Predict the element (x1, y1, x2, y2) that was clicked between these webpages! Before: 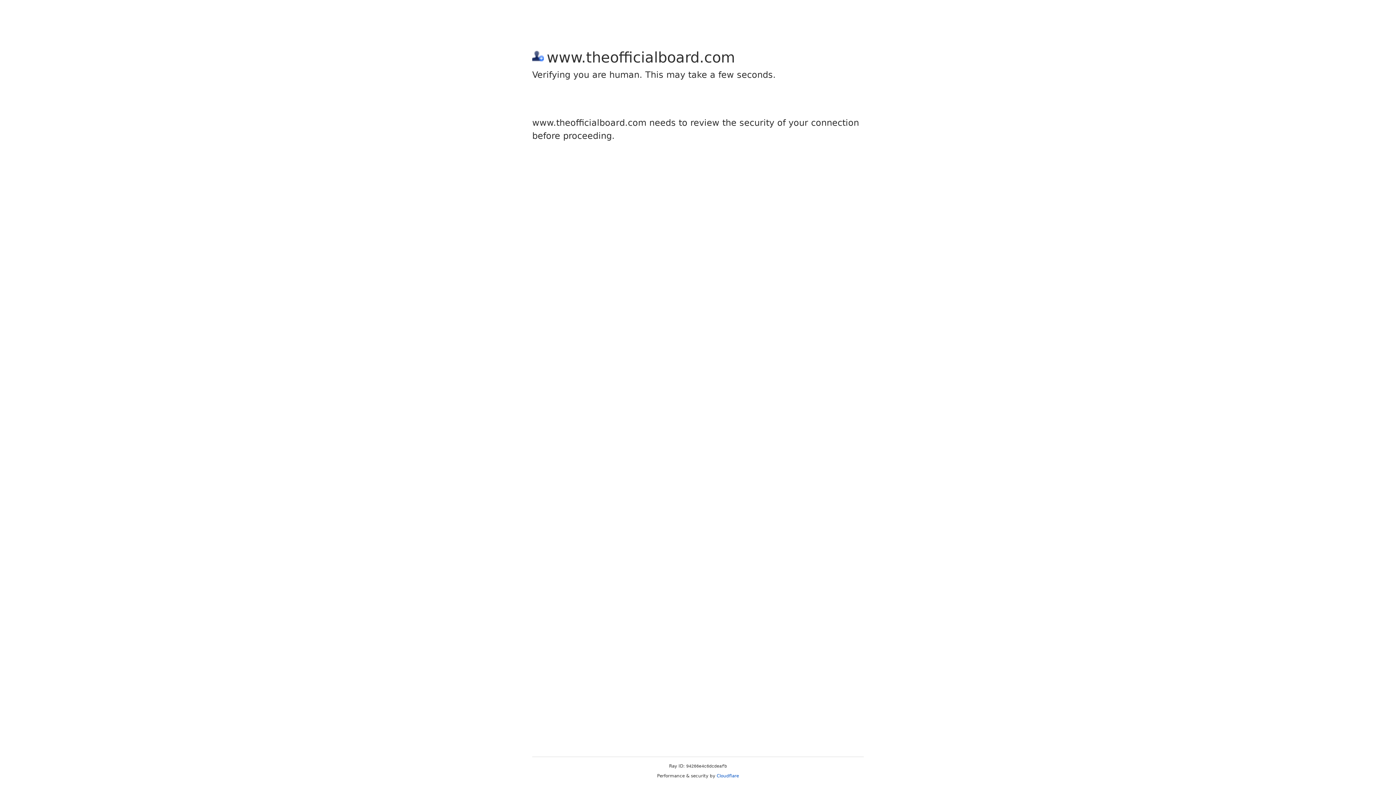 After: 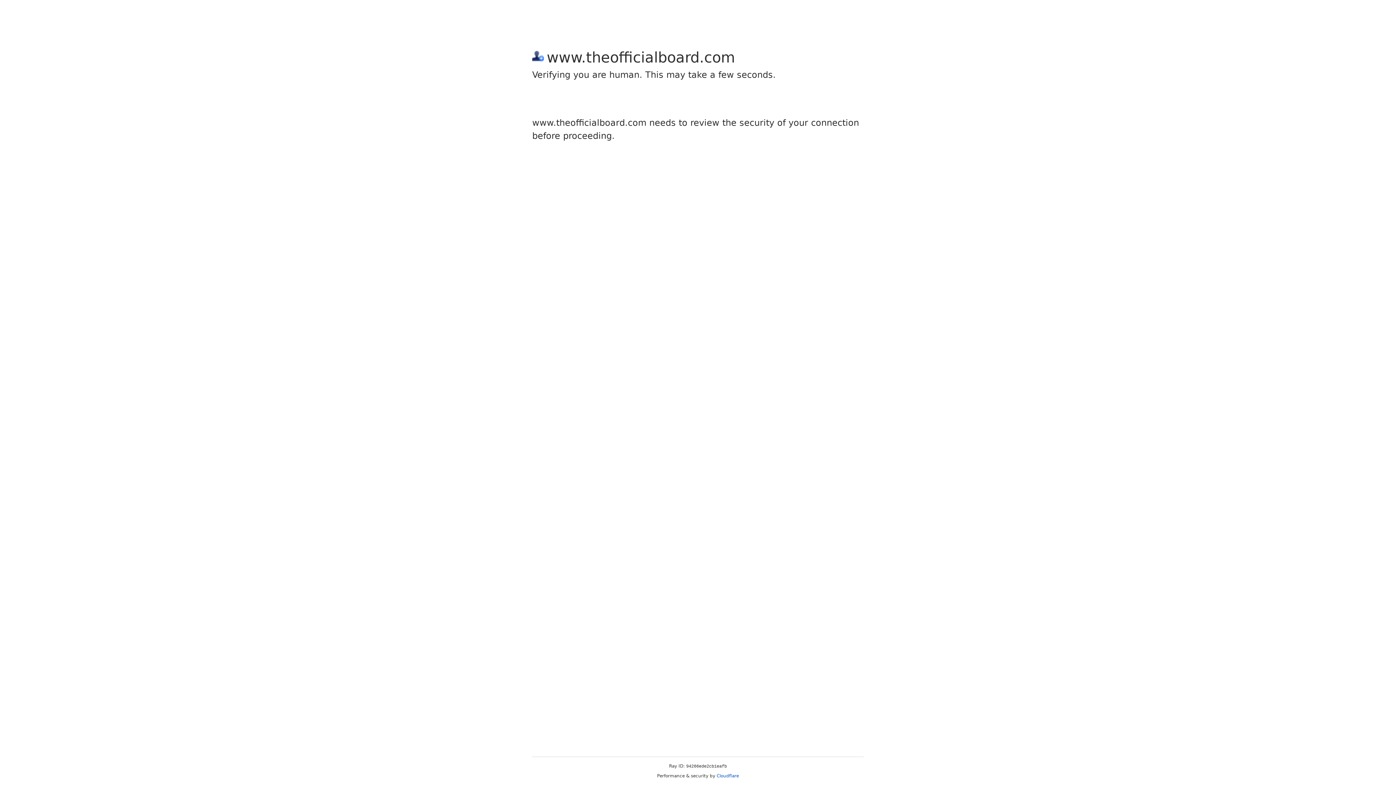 Action: label: Cloudflare bbox: (716, 773, 739, 778)